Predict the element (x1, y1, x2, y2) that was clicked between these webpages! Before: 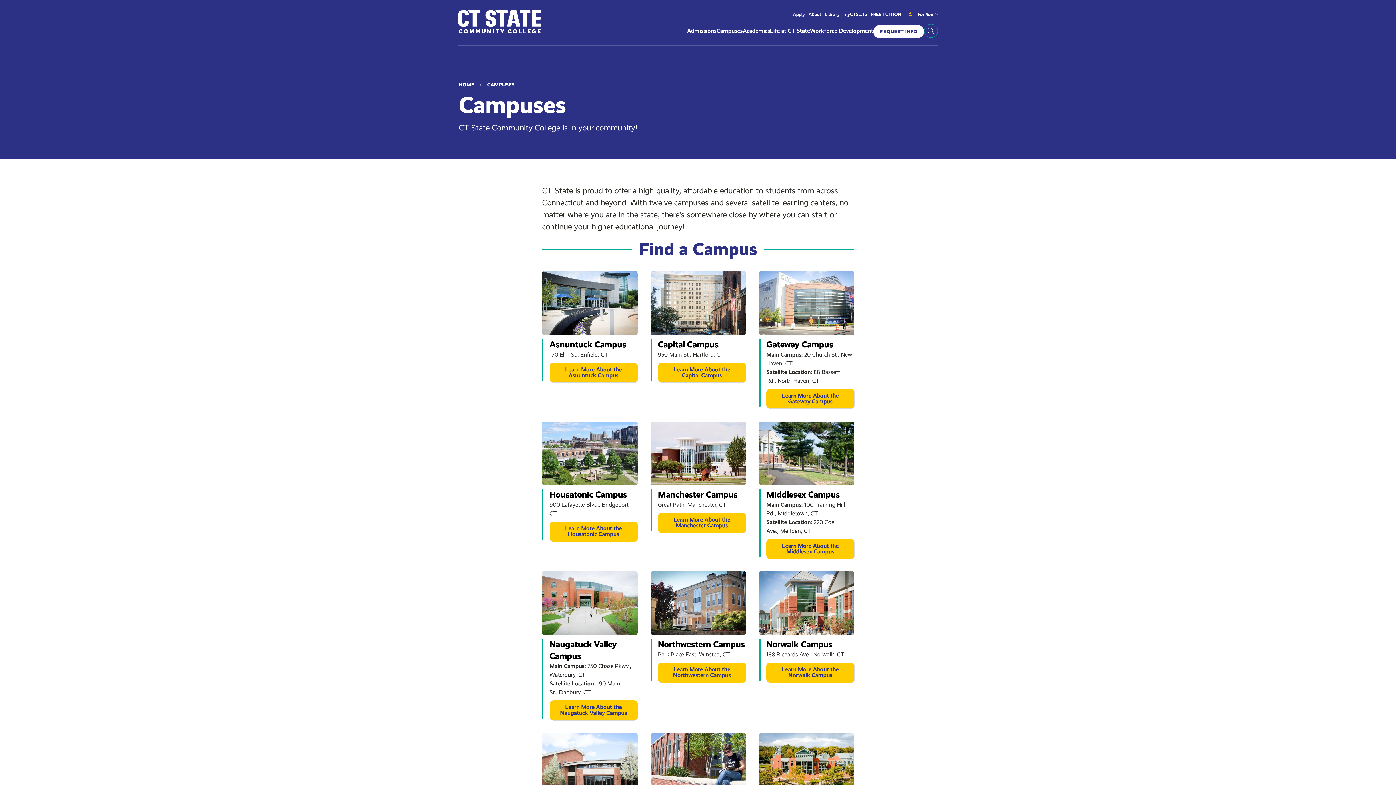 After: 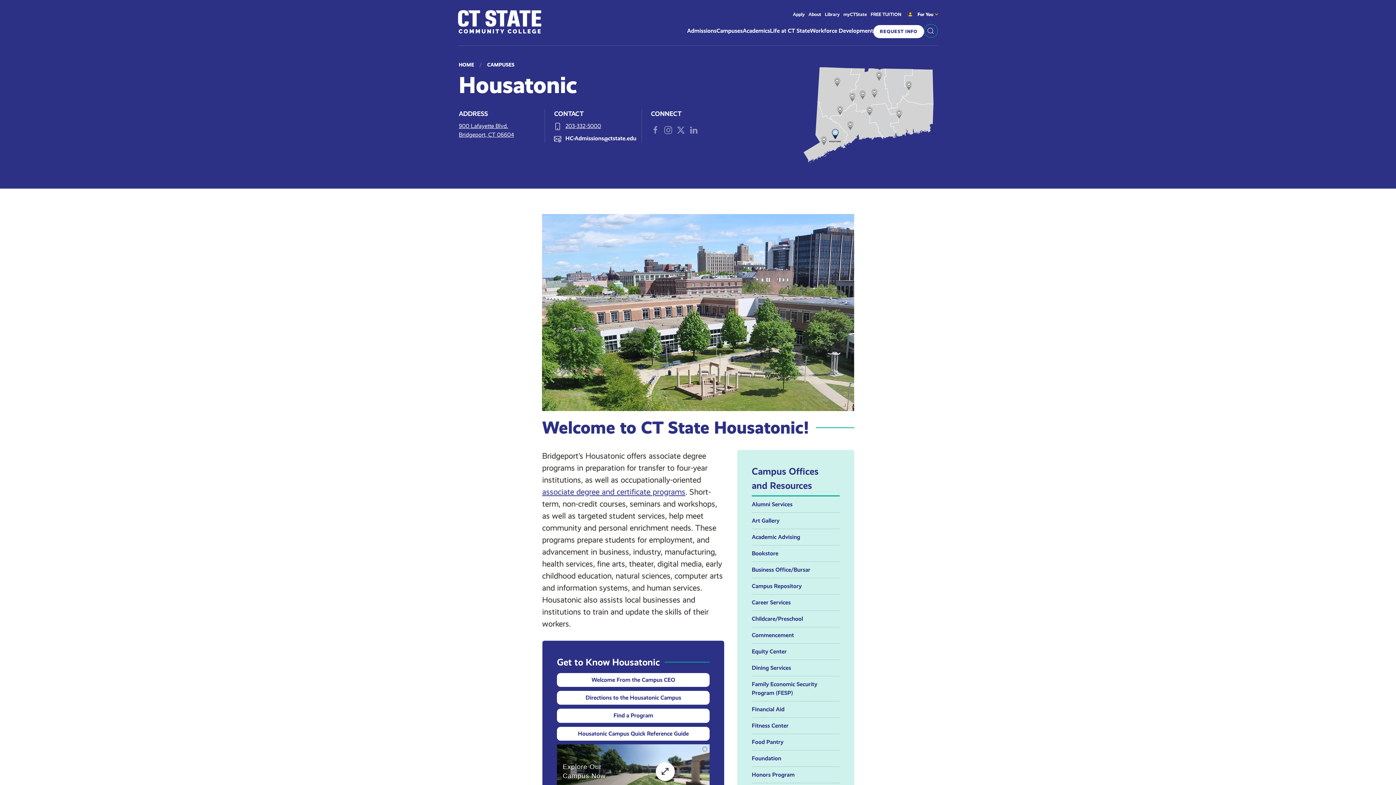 Action: bbox: (549, 521, 637, 541) label: Campus Location Page Link